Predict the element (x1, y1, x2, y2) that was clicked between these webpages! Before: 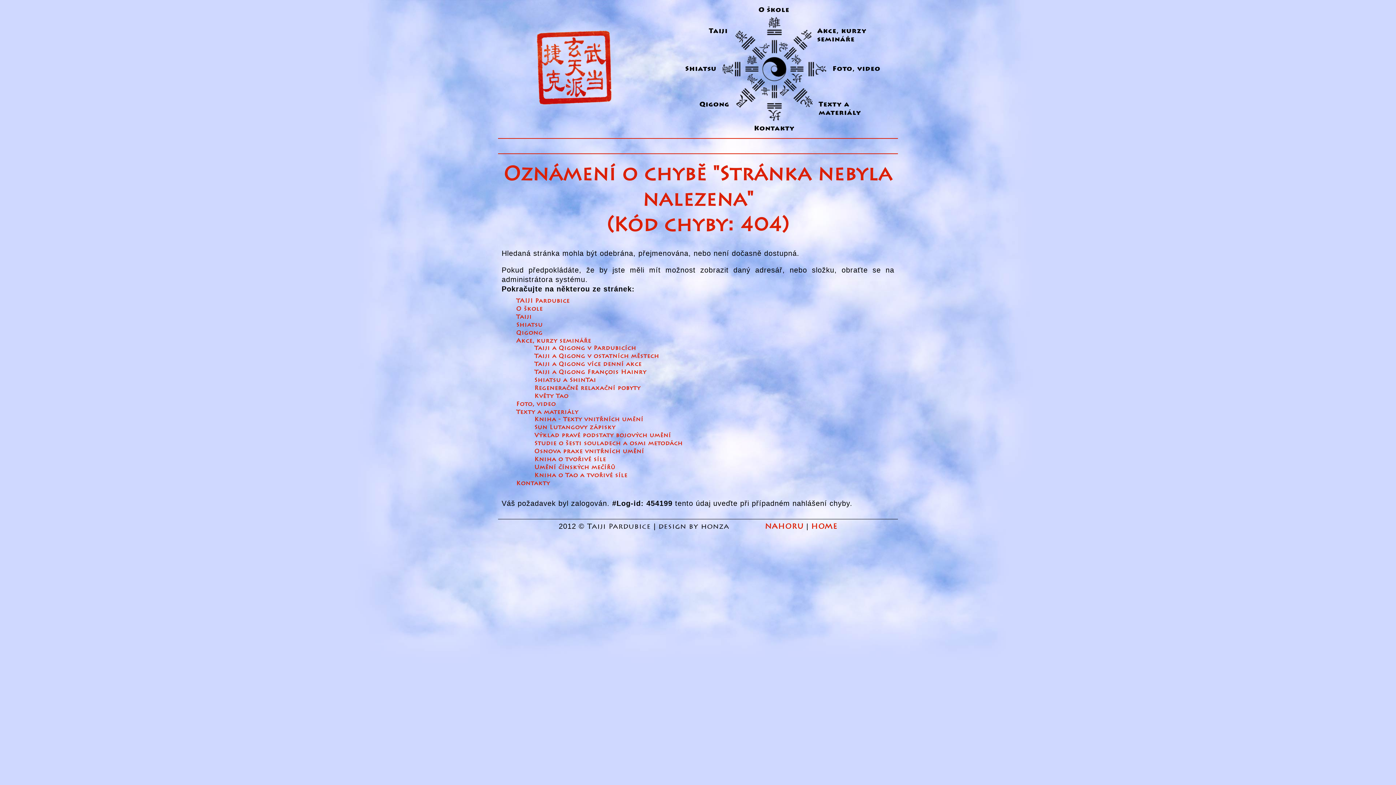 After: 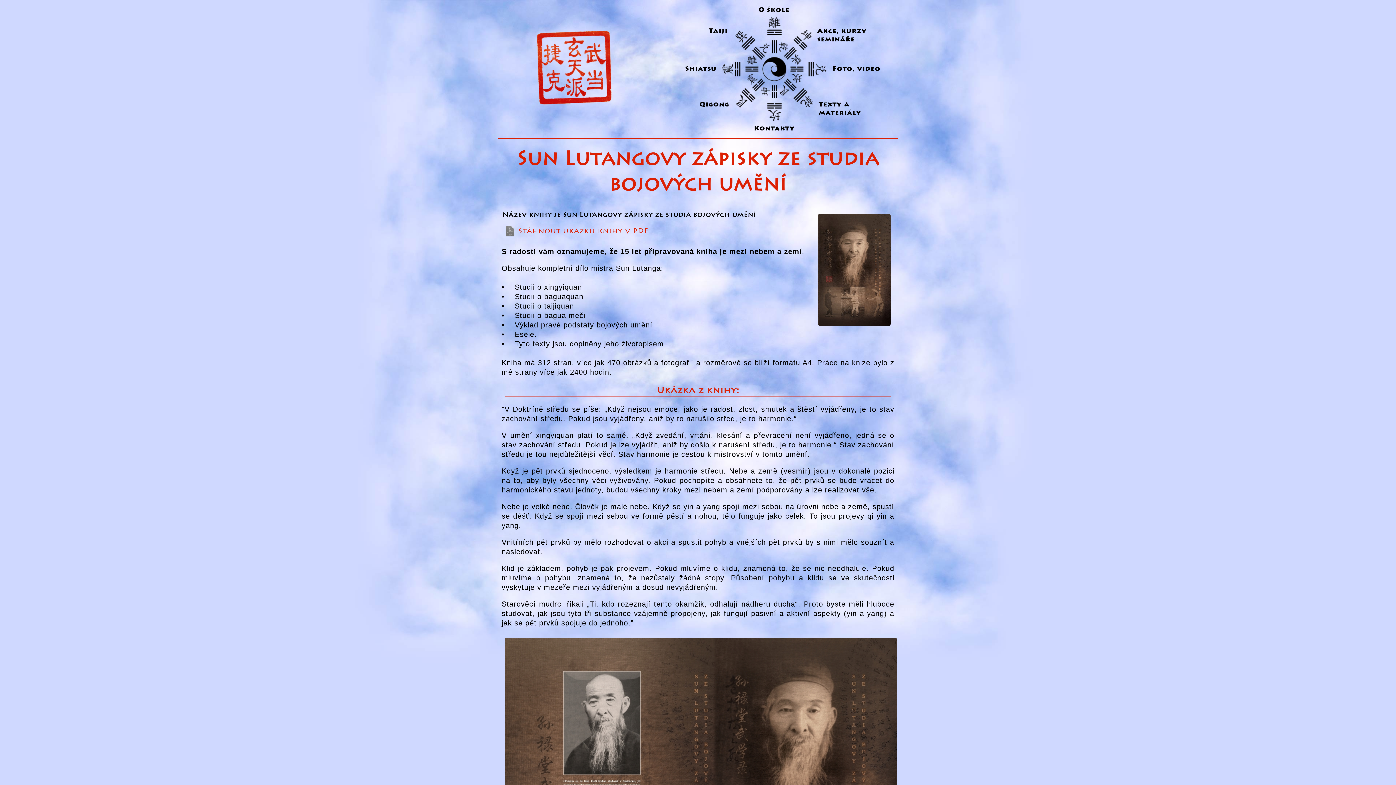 Action: bbox: (534, 424, 615, 430) label: Sun Lutangovy zápisky